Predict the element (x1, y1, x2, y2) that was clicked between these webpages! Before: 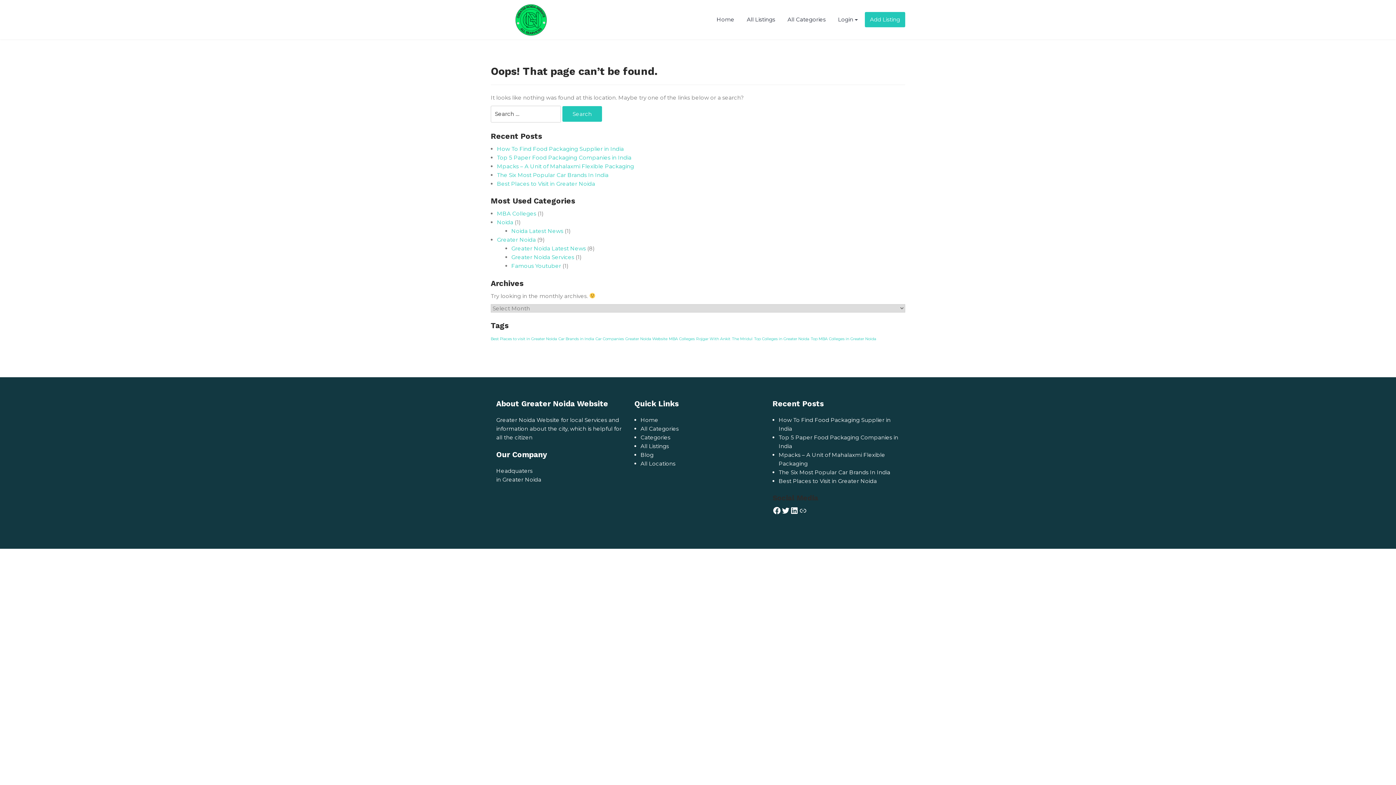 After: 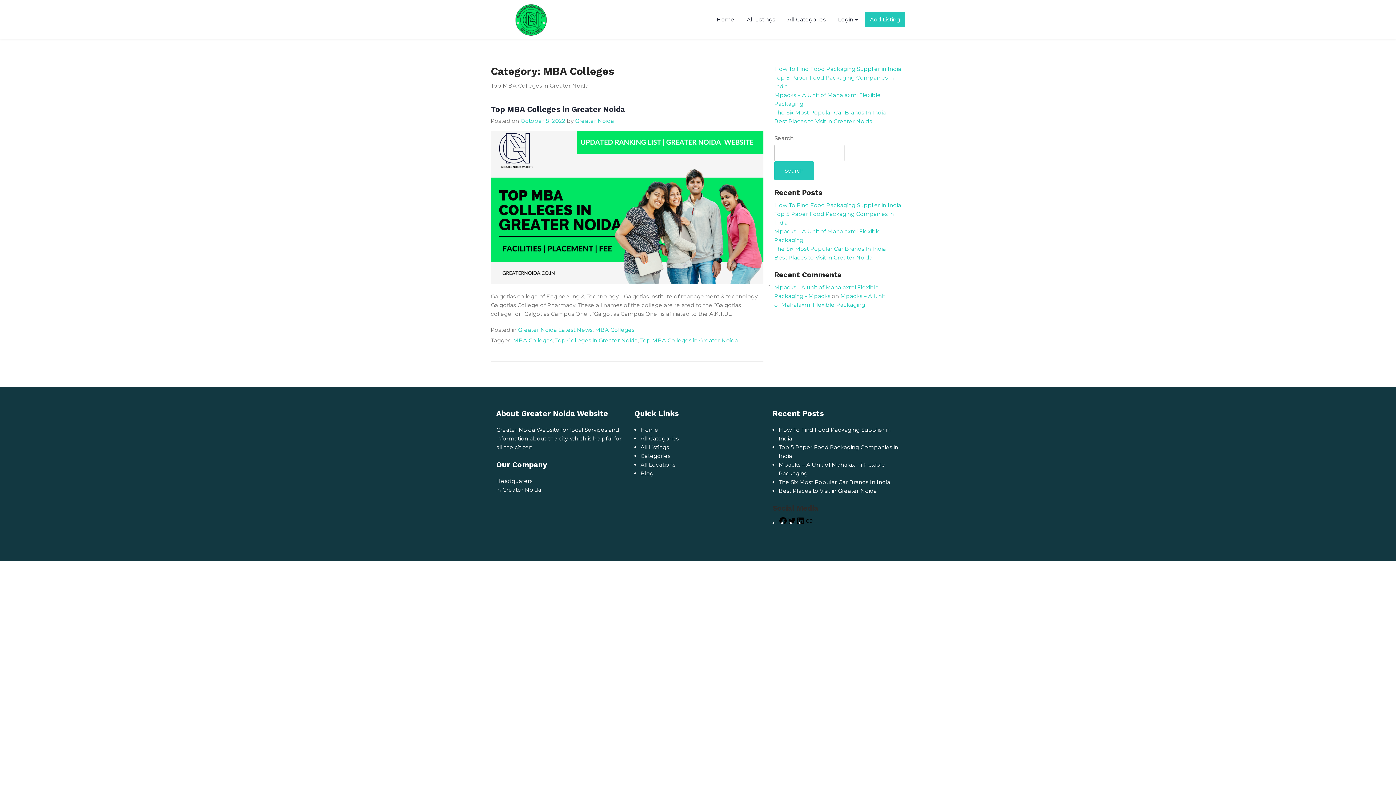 Action: label: MBA Colleges bbox: (497, 210, 536, 217)